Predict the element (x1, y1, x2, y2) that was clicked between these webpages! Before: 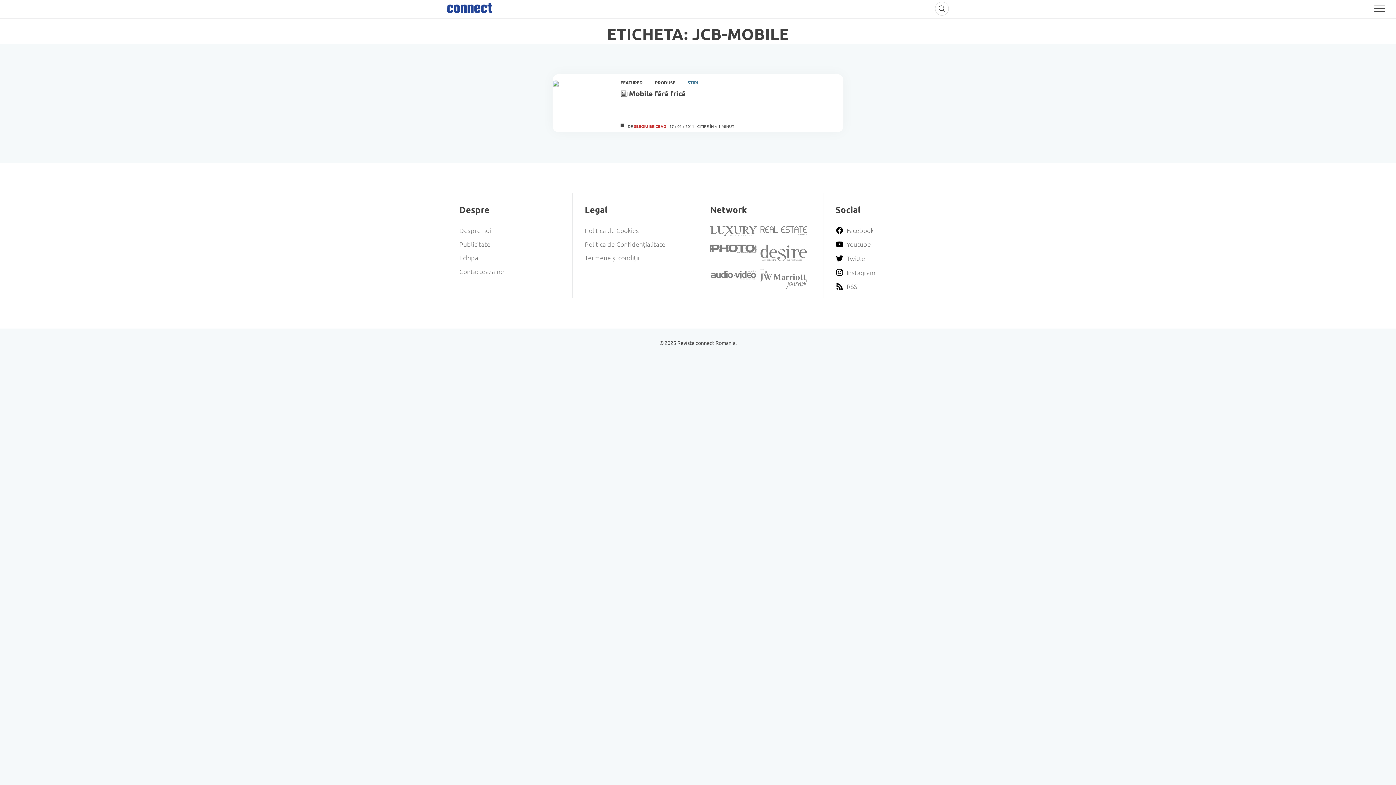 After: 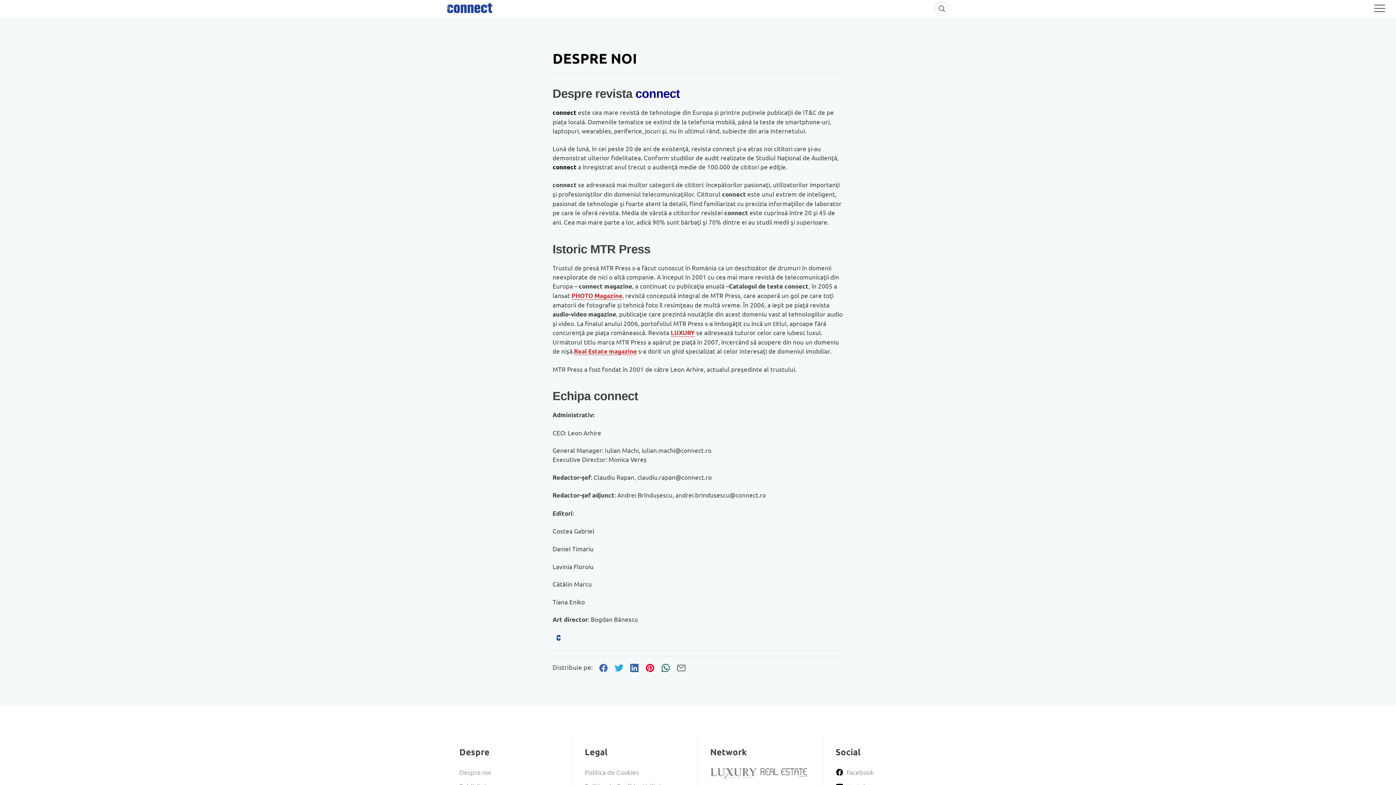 Action: label: Despre noi bbox: (459, 226, 491, 234)